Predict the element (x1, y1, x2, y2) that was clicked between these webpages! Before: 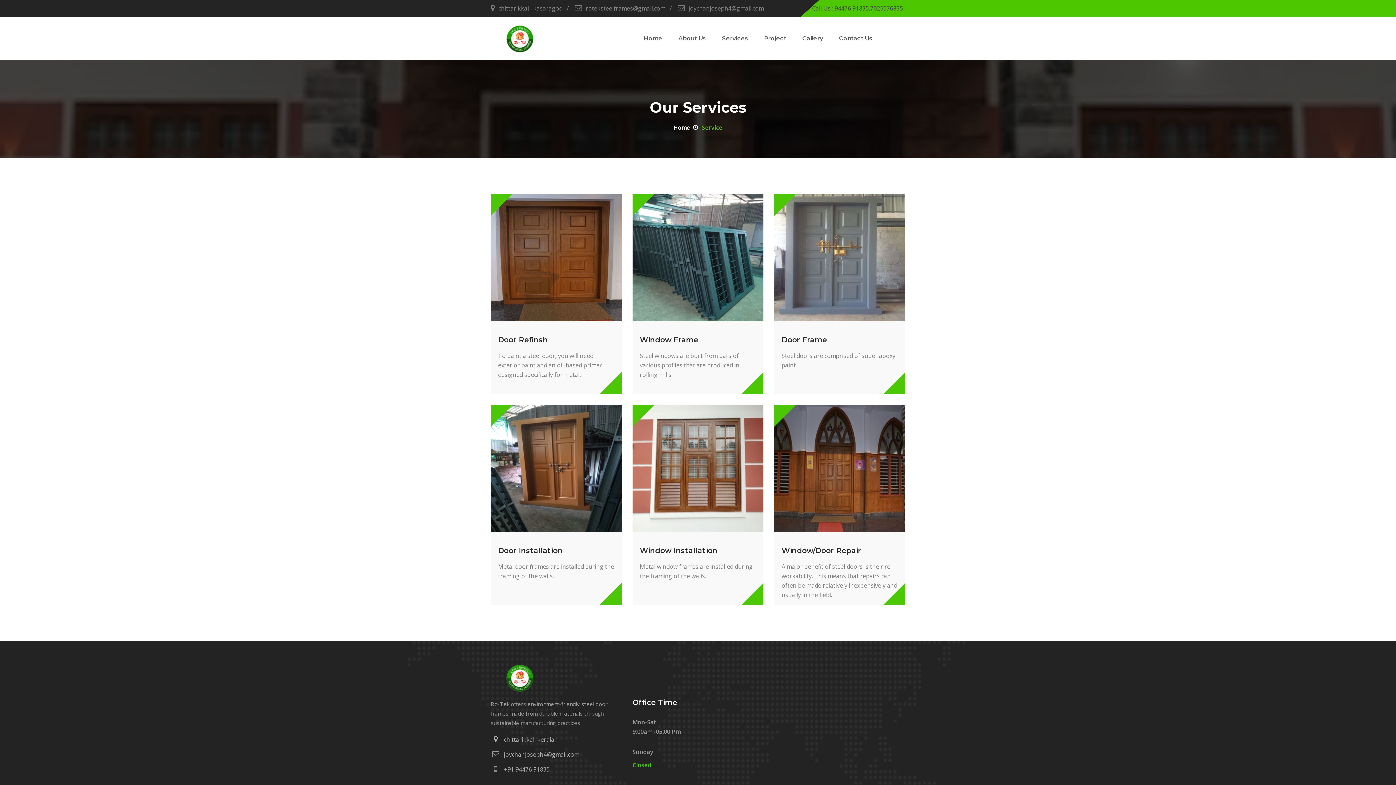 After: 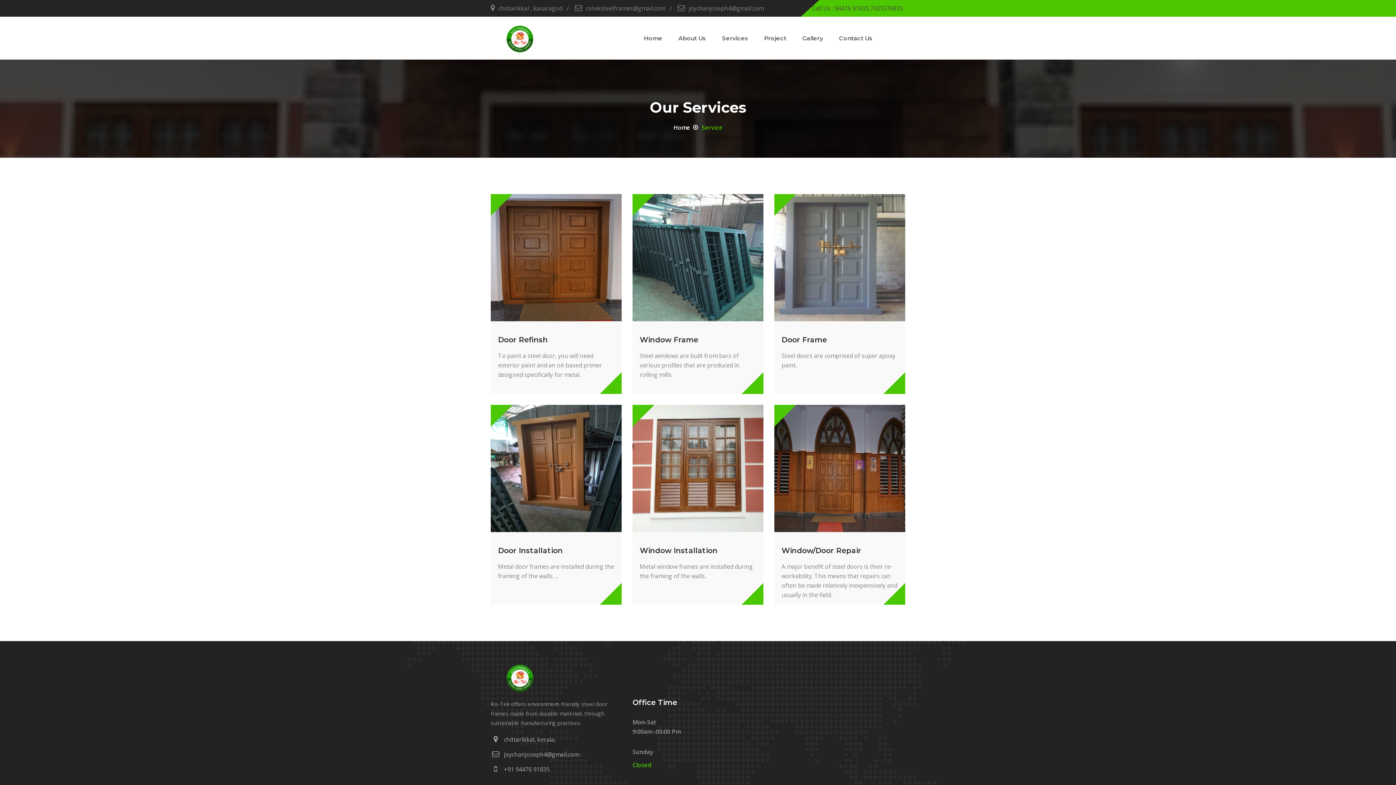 Action: label: Window Frame bbox: (640, 335, 698, 344)